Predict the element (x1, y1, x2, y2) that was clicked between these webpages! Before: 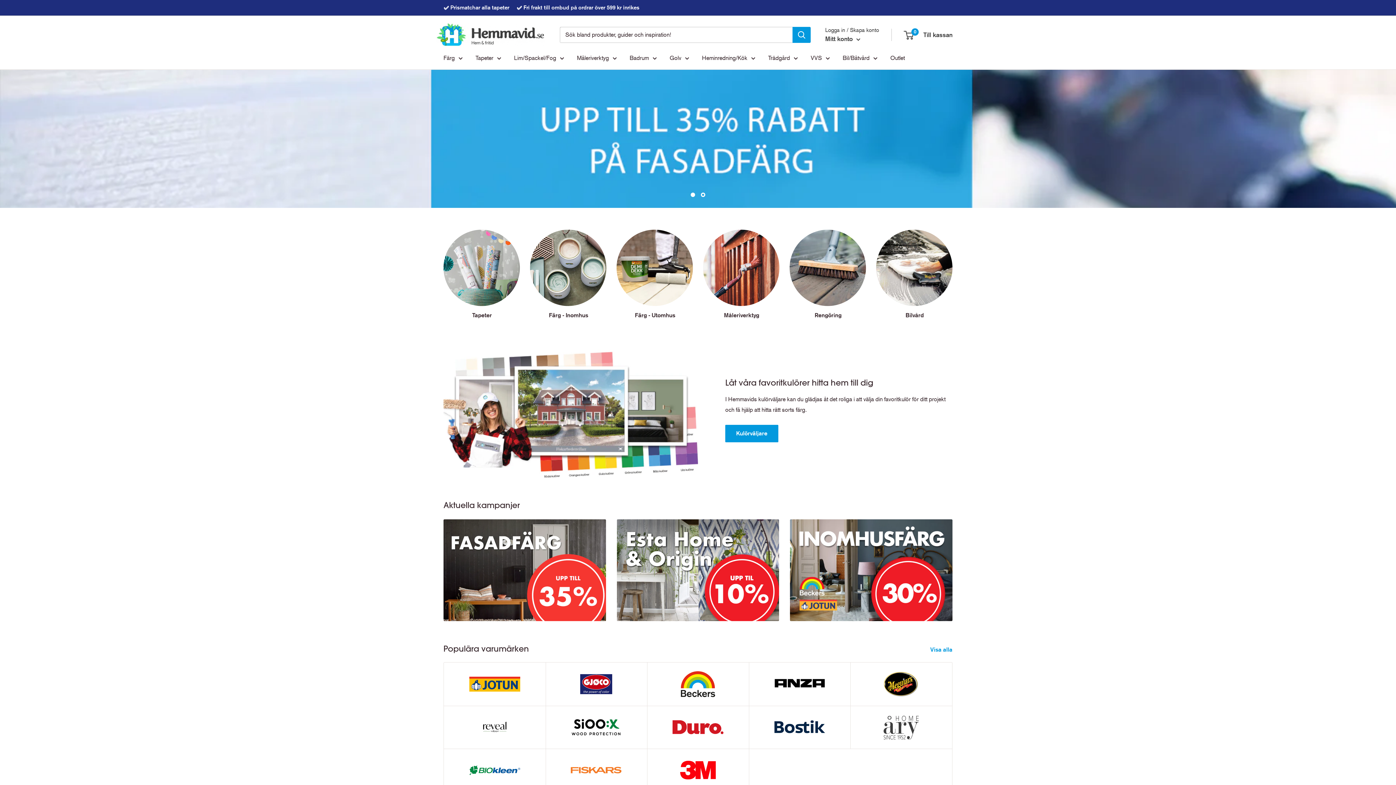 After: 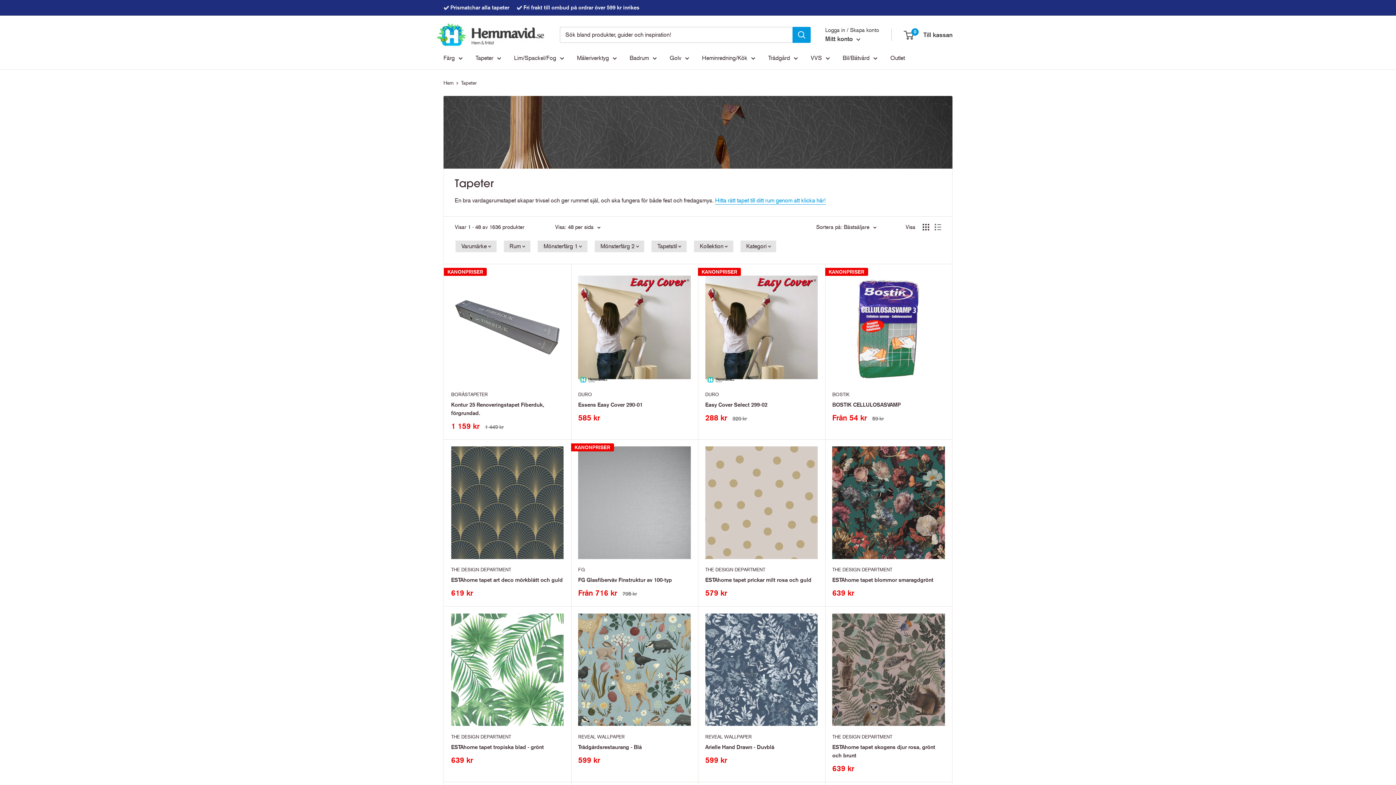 Action: bbox: (475, 52, 501, 63) label: Tapeter